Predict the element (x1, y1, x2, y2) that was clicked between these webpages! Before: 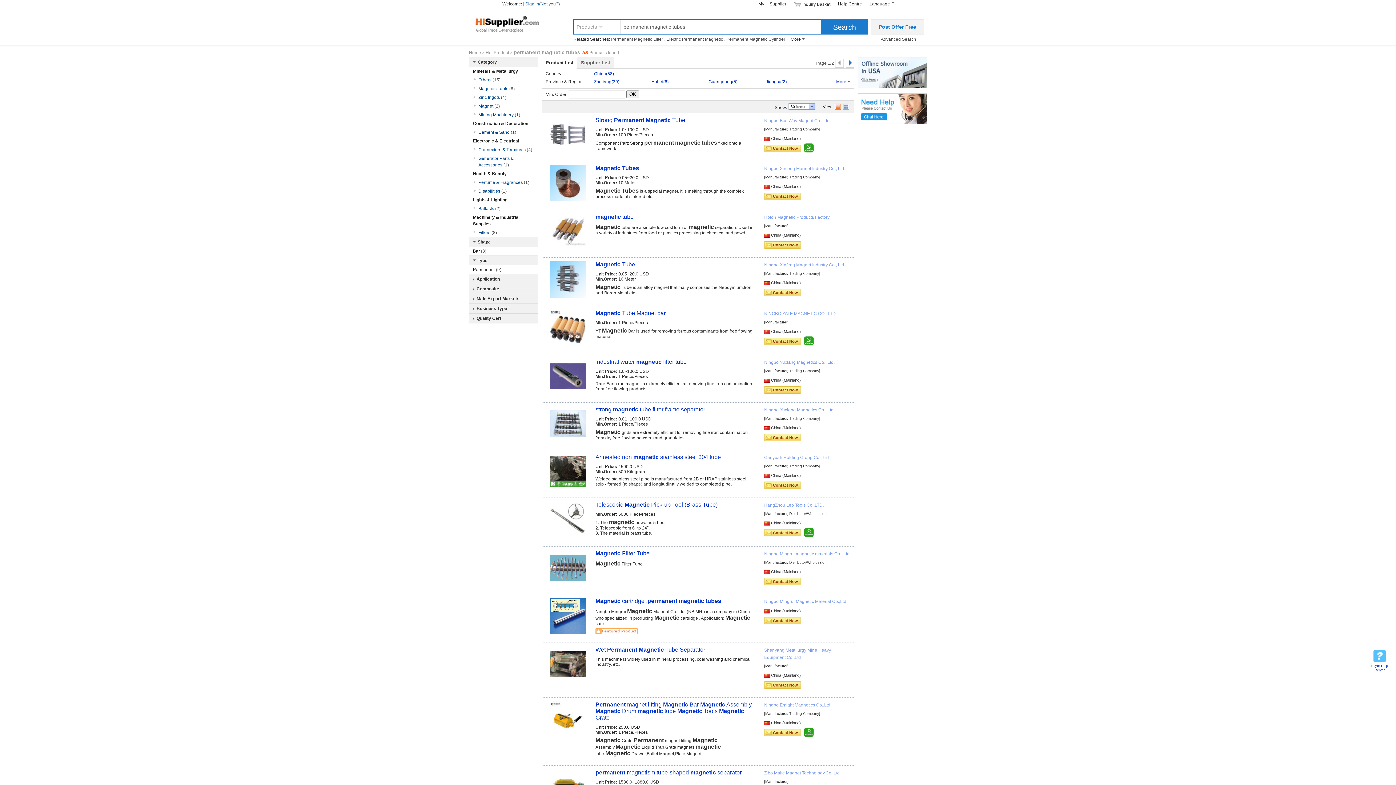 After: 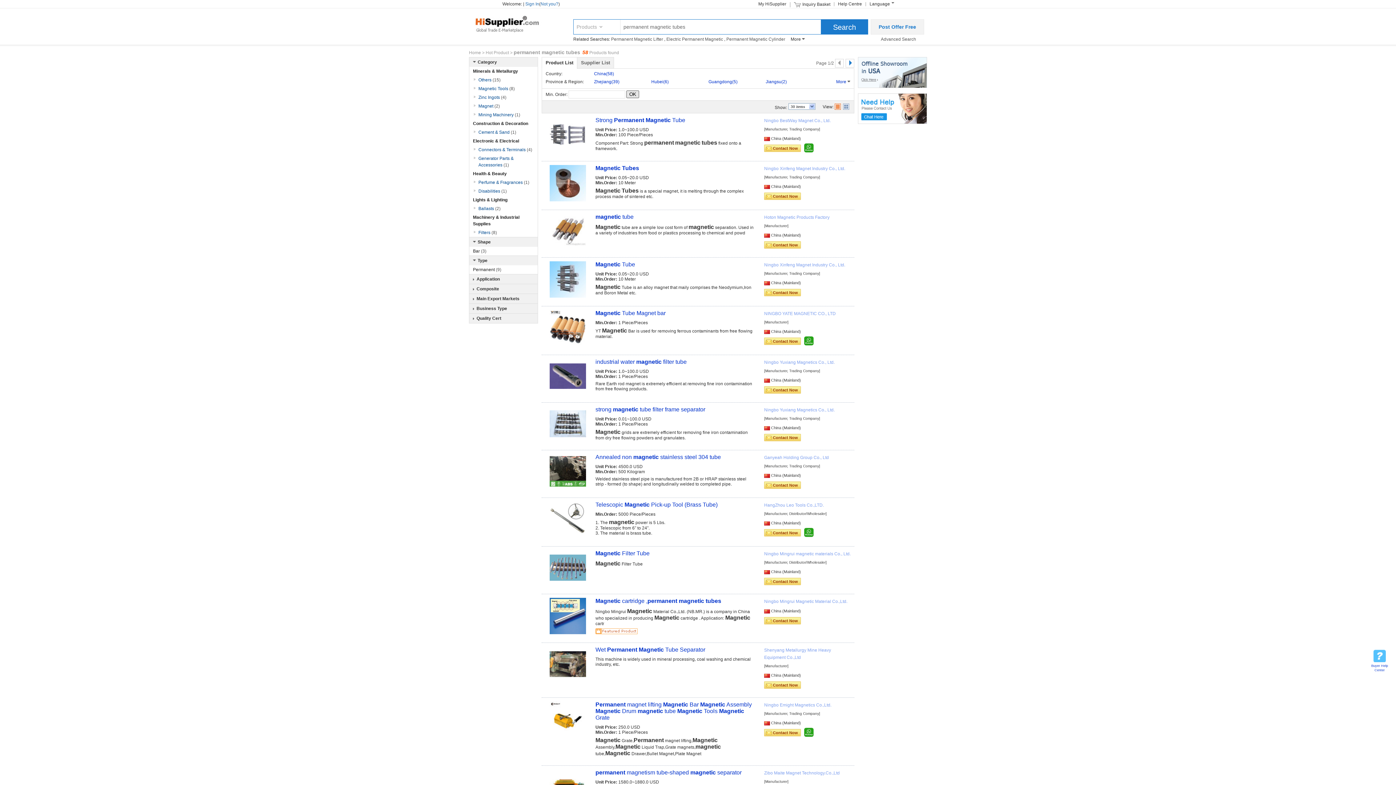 Action: label: OK bbox: (626, 90, 639, 98)